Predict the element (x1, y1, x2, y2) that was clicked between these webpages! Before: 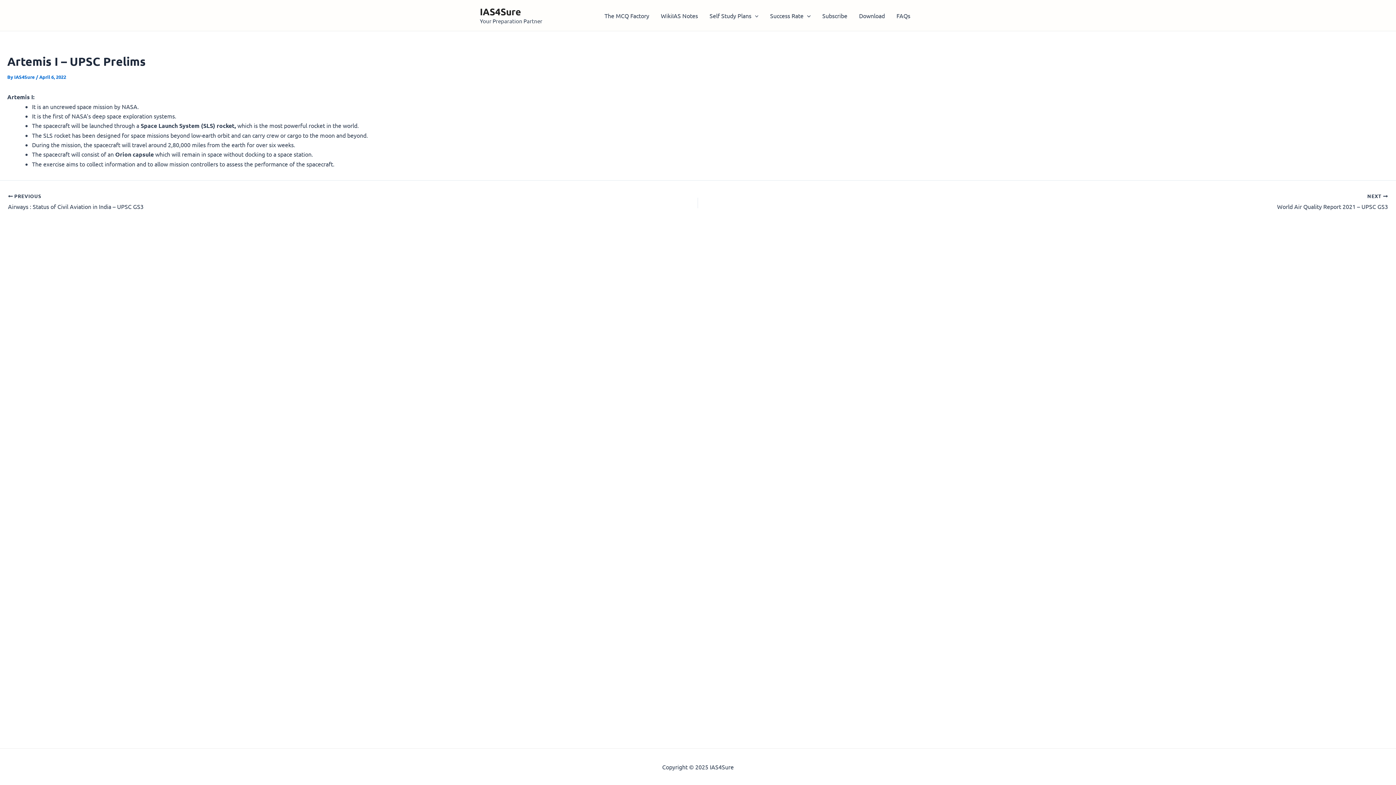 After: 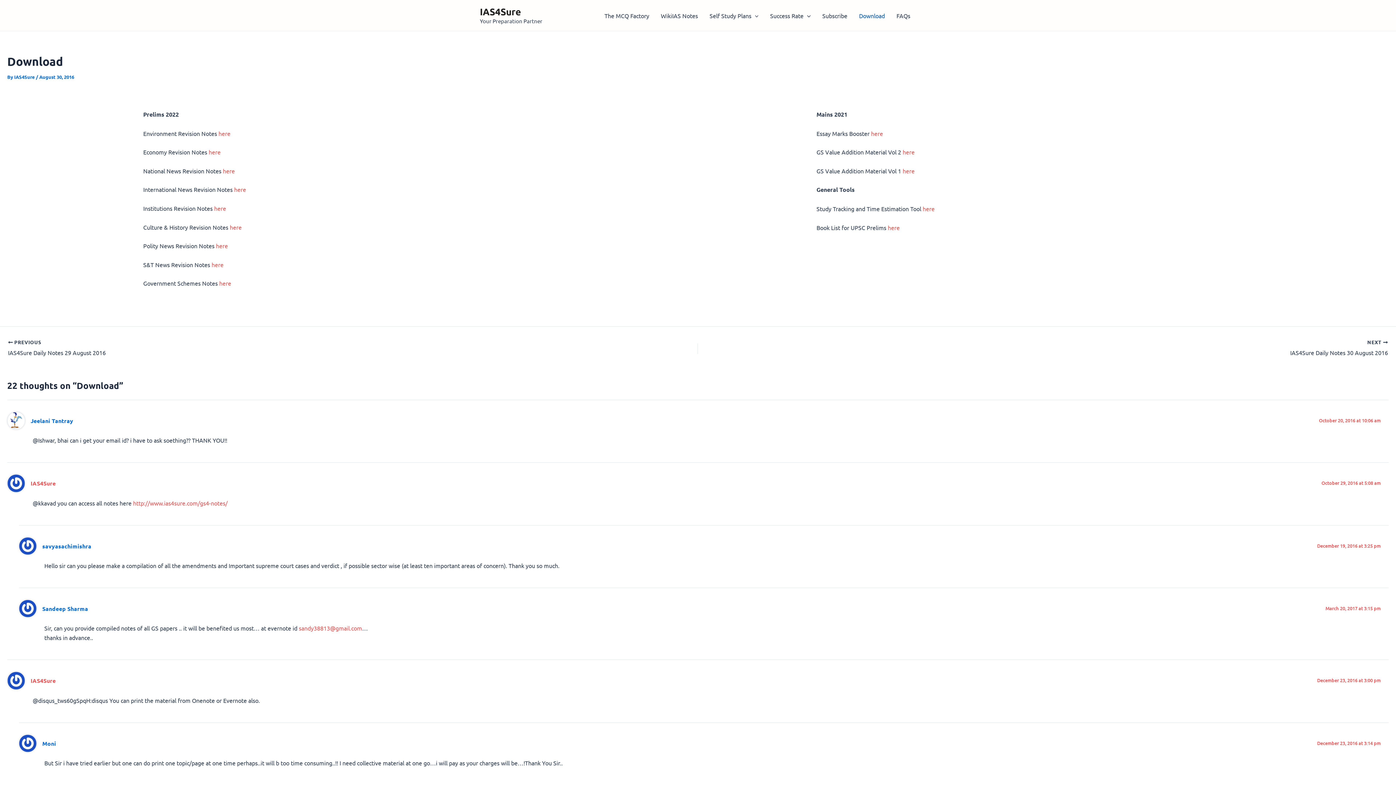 Action: bbox: (853, 0, 890, 30) label: Download